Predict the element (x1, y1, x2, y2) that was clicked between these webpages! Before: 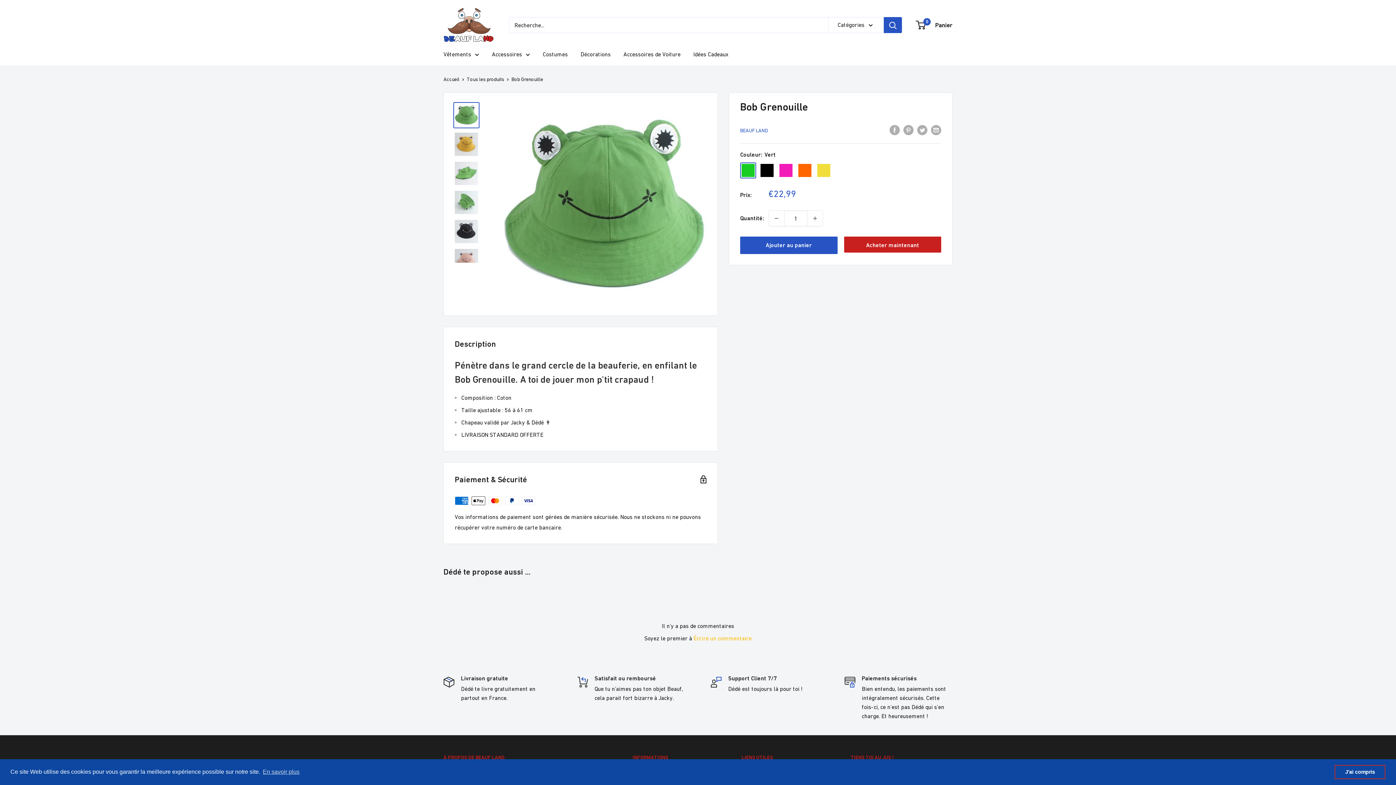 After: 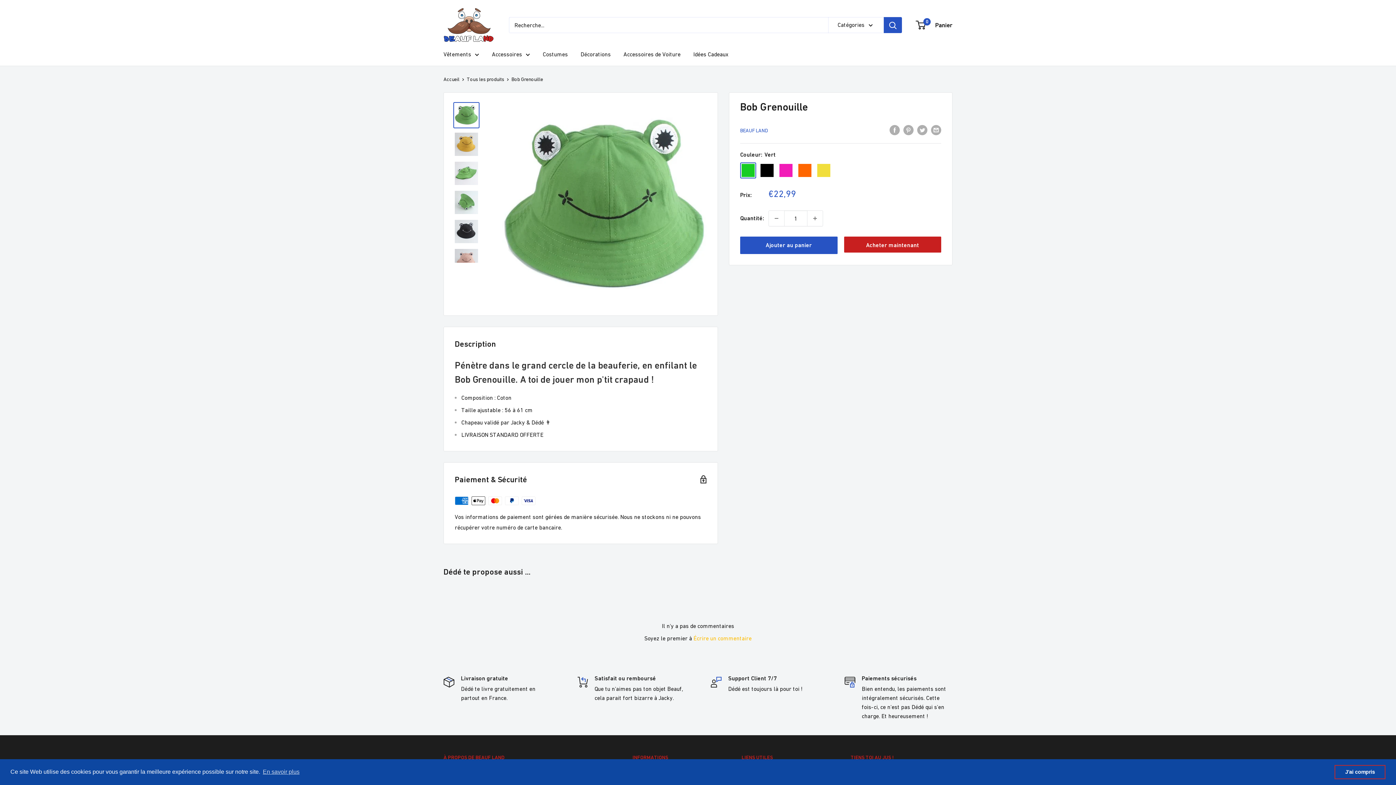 Action: label: dismiss cookie message bbox: (1334, 765, 1385, 779)